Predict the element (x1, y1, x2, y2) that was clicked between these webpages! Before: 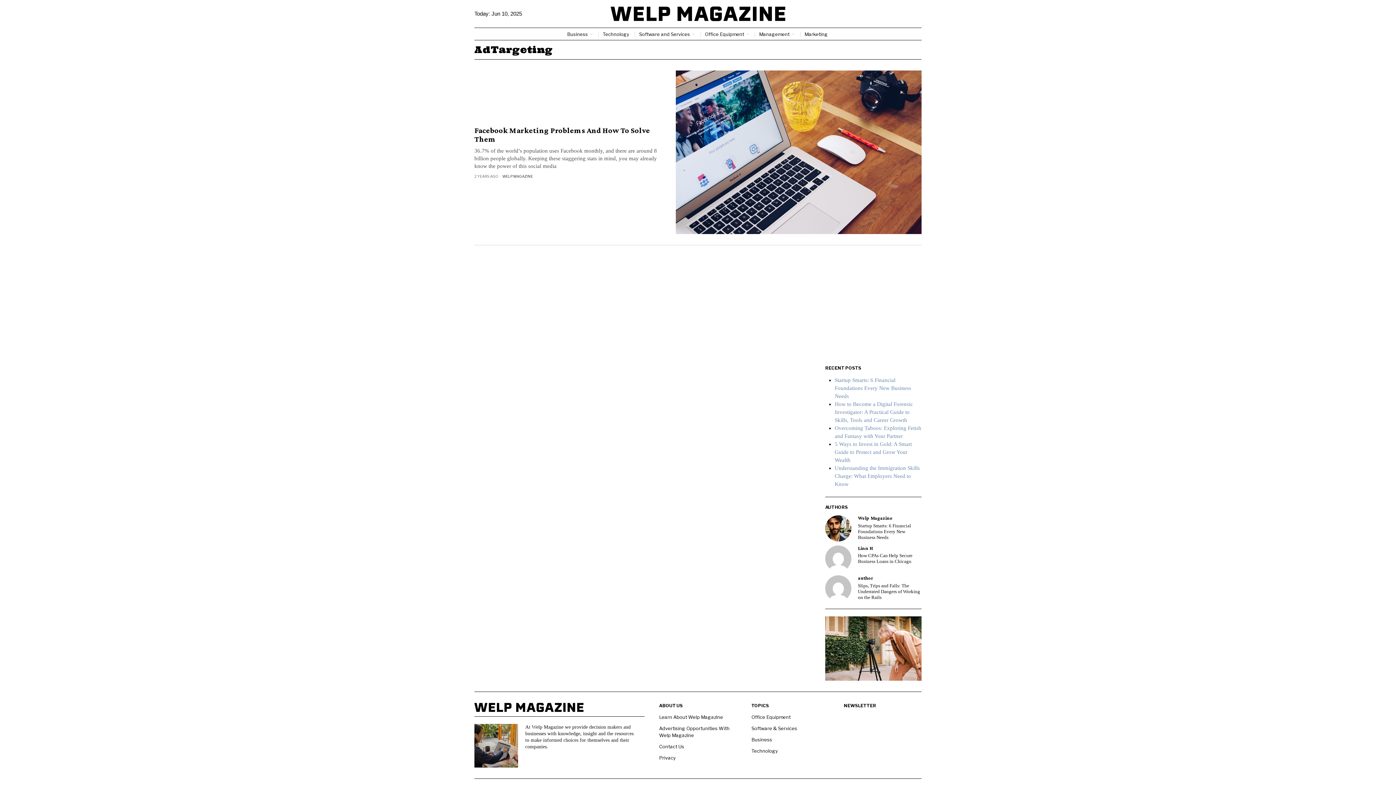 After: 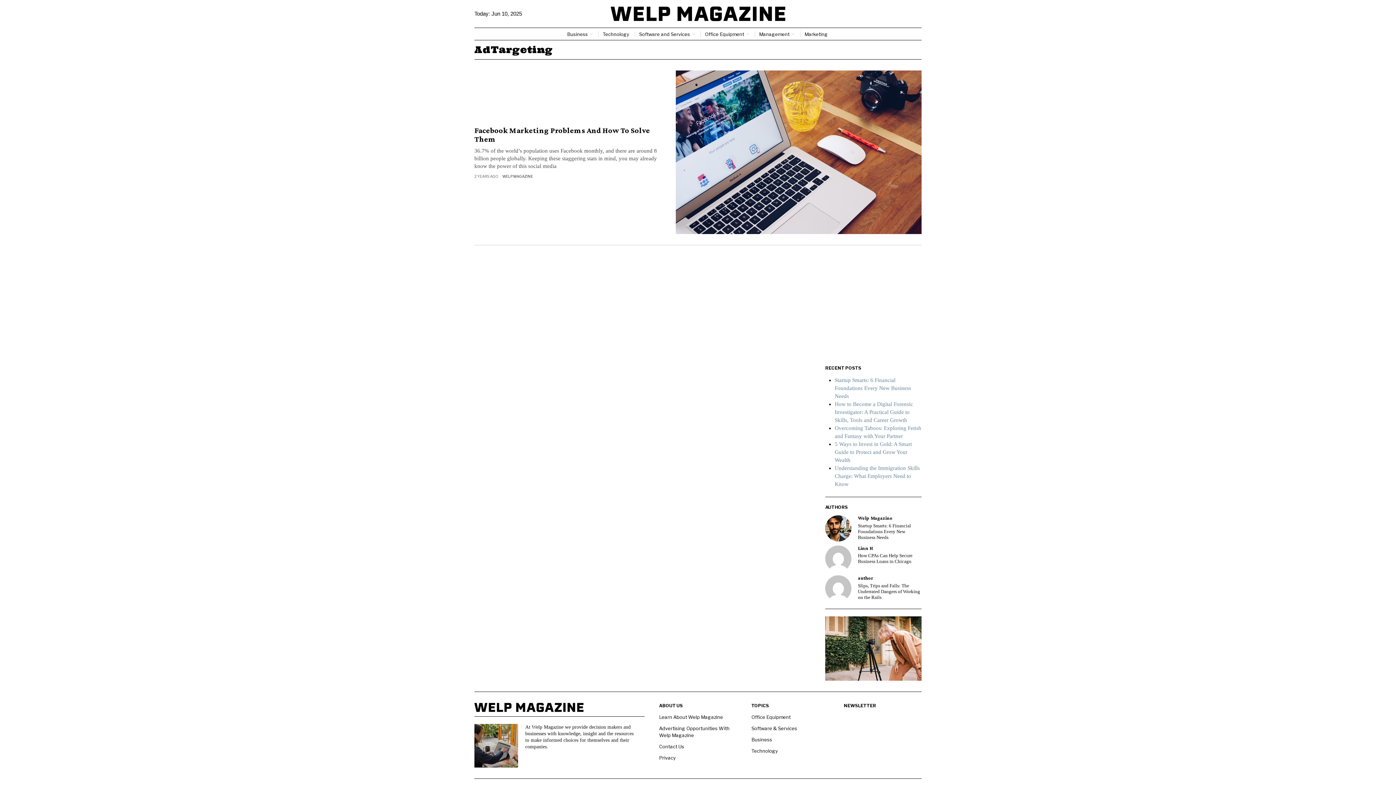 Action: bbox: (825, 645, 921, 651)